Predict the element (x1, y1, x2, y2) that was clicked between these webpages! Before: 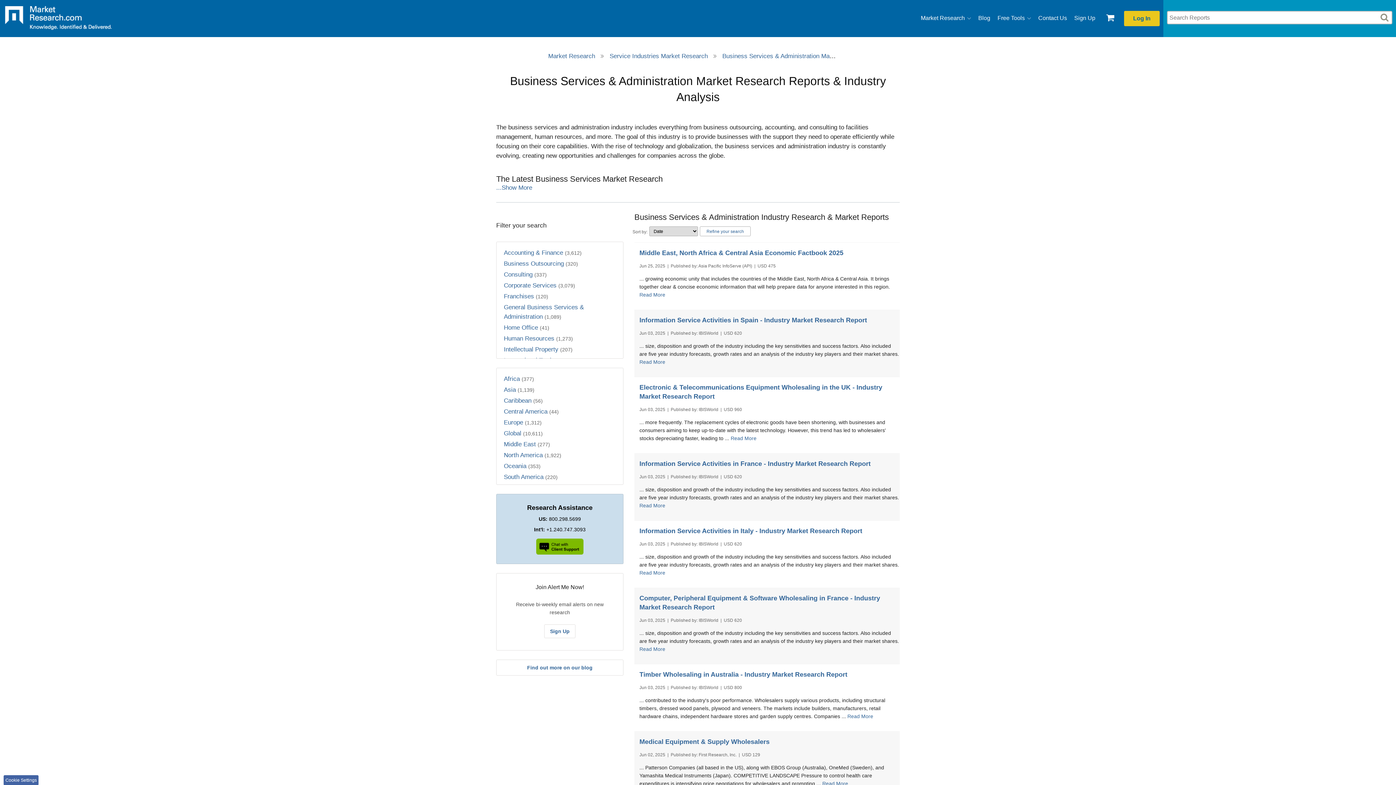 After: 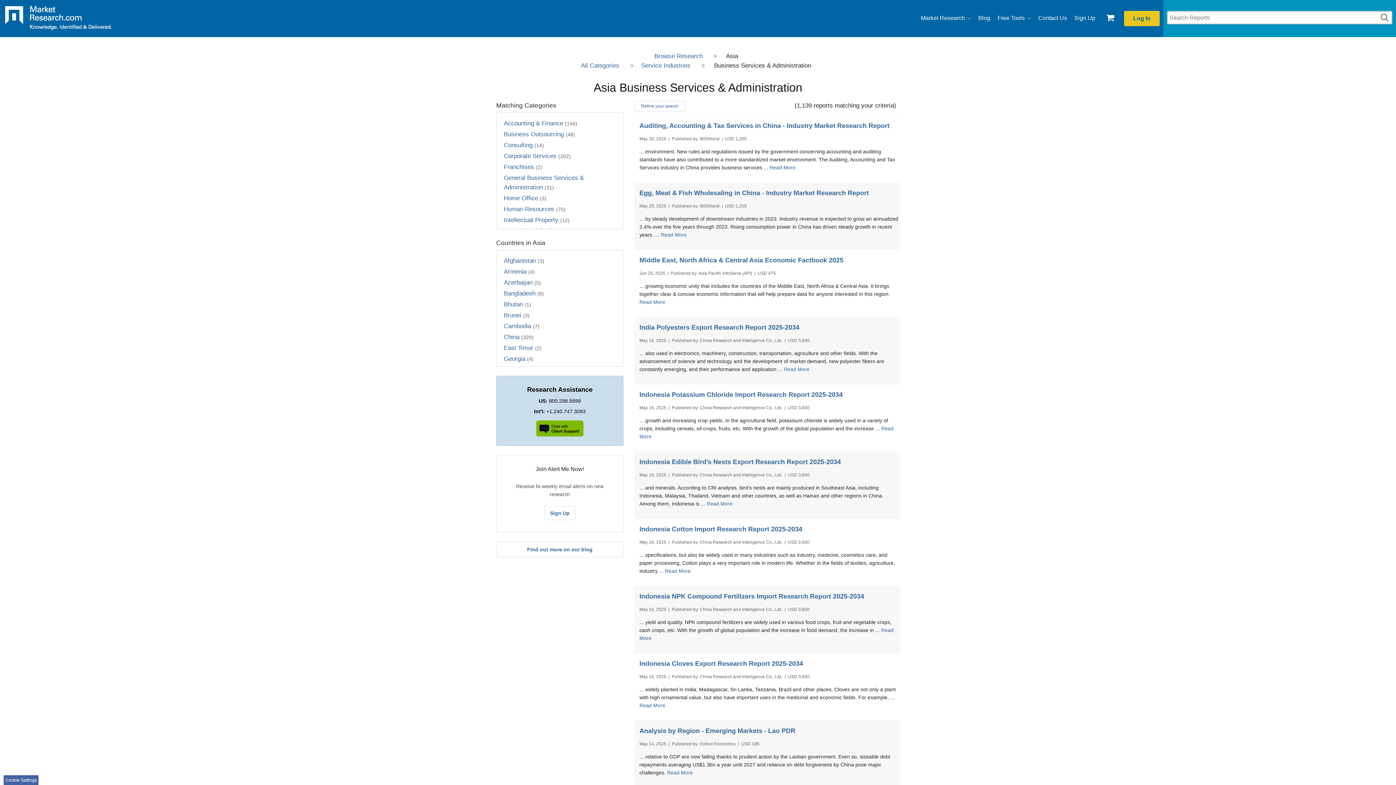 Action: bbox: (504, 384, 623, 395) label: Asia (1,139)